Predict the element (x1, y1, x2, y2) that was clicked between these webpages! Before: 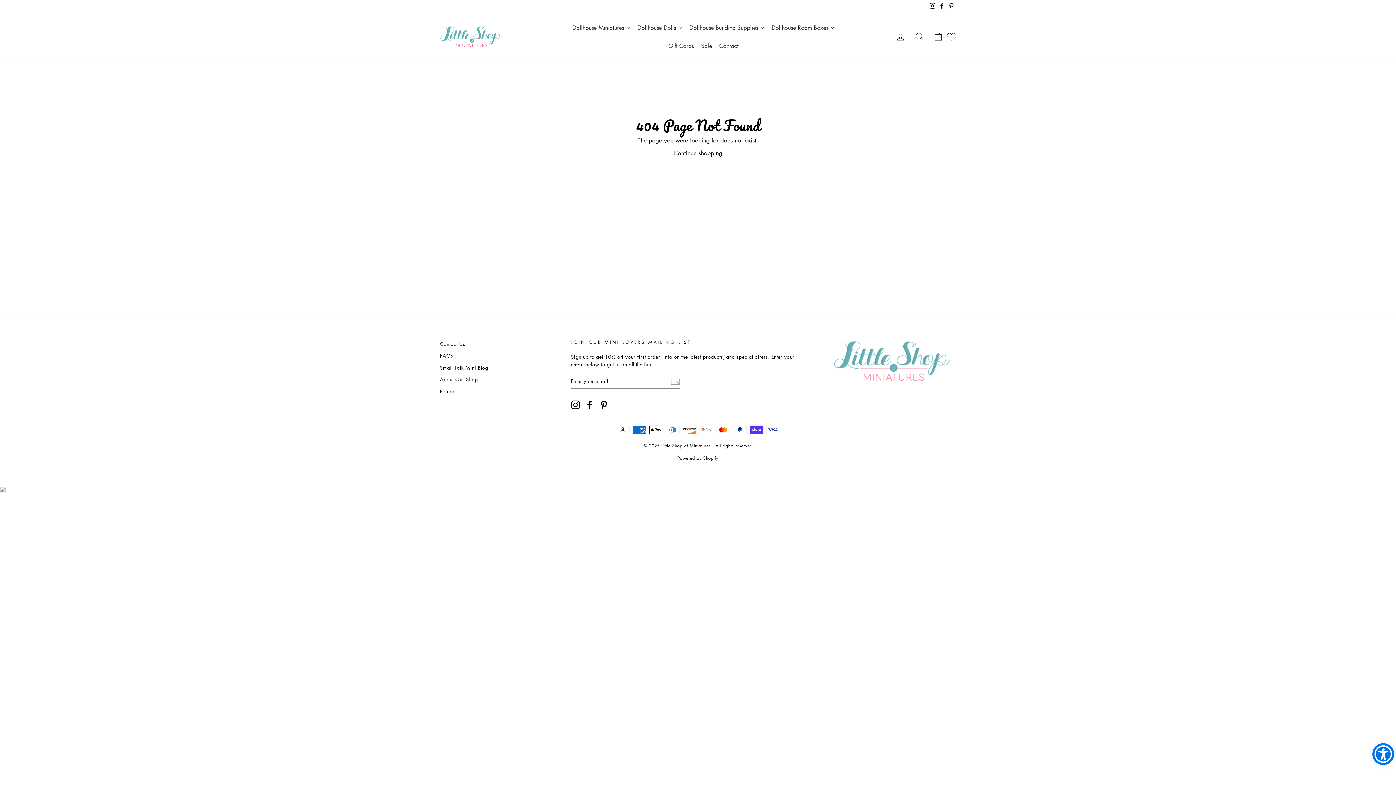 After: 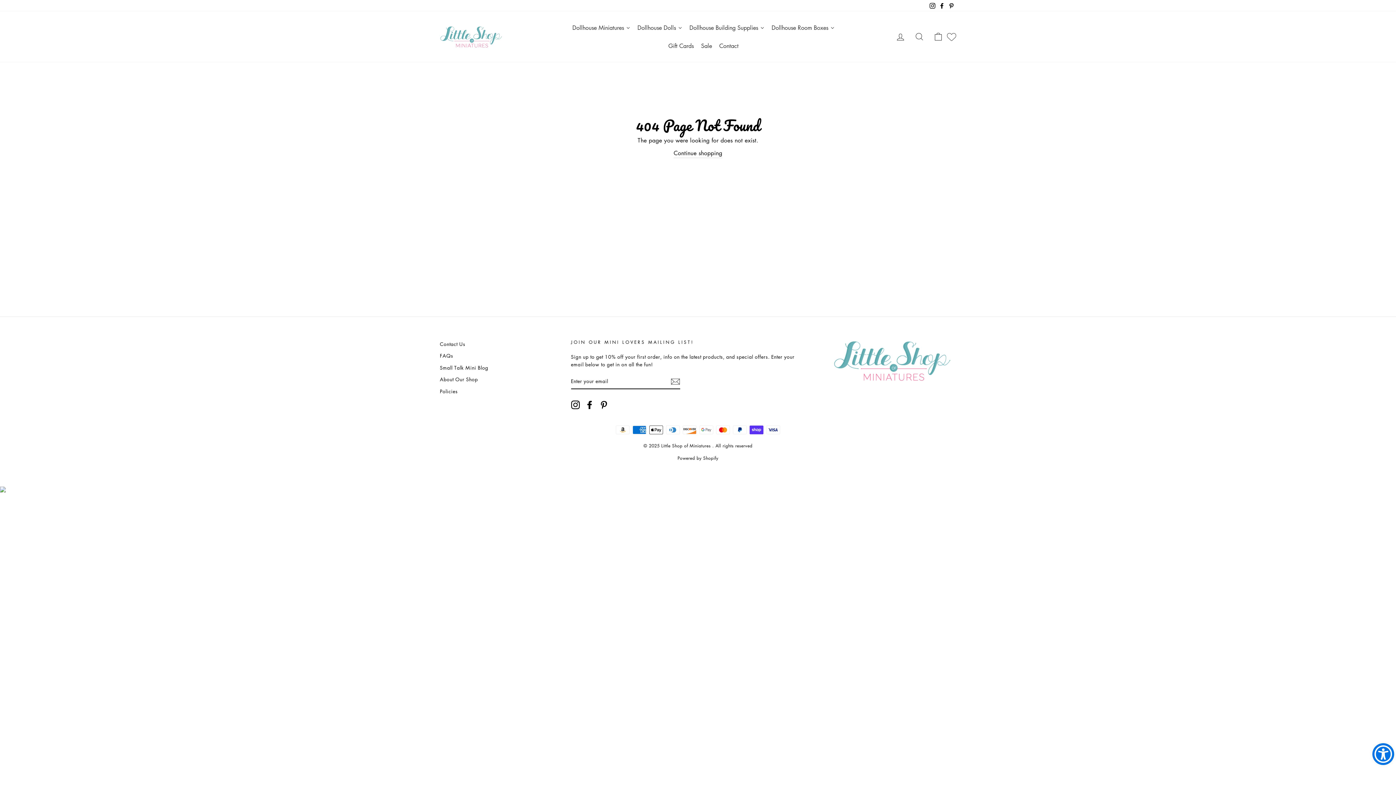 Action: bbox: (928, 0, 937, 11) label: Instagram